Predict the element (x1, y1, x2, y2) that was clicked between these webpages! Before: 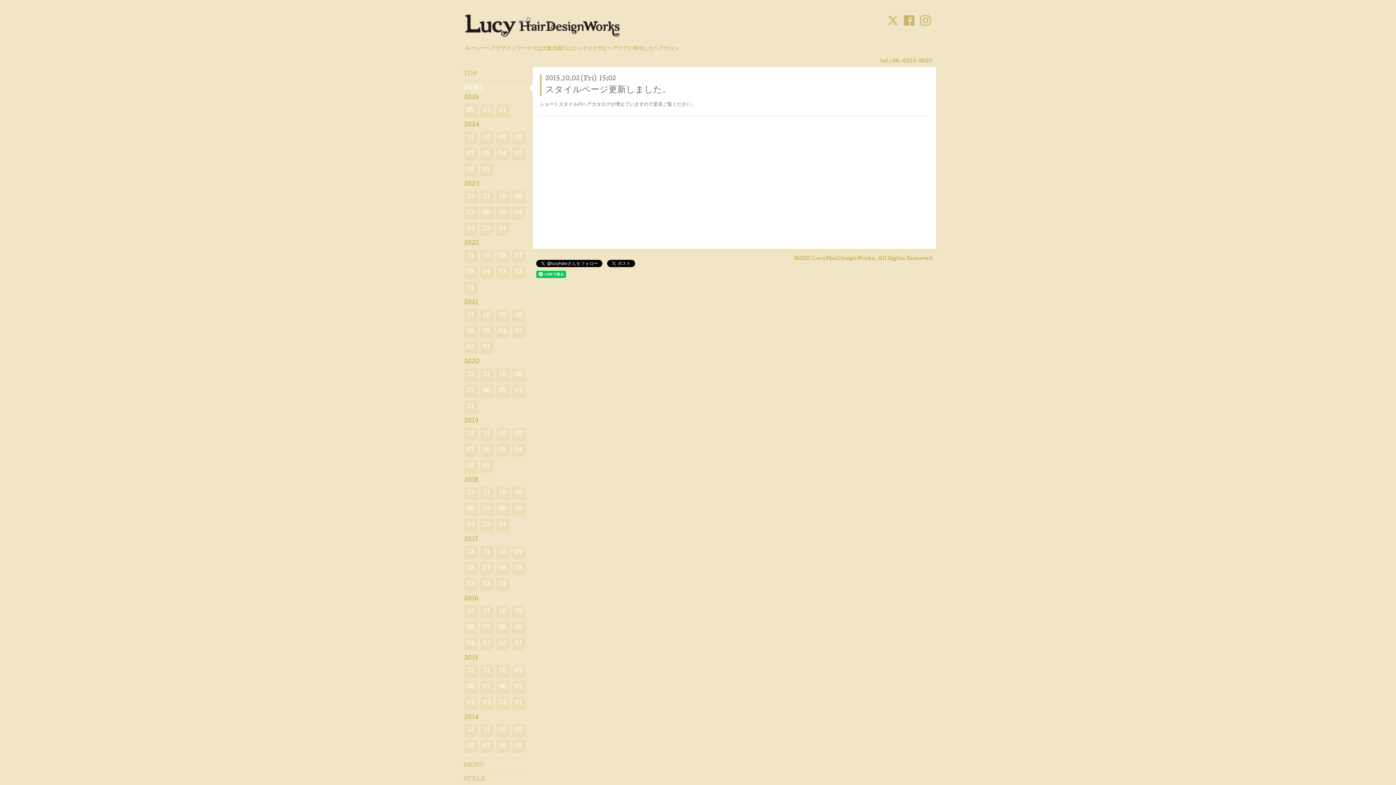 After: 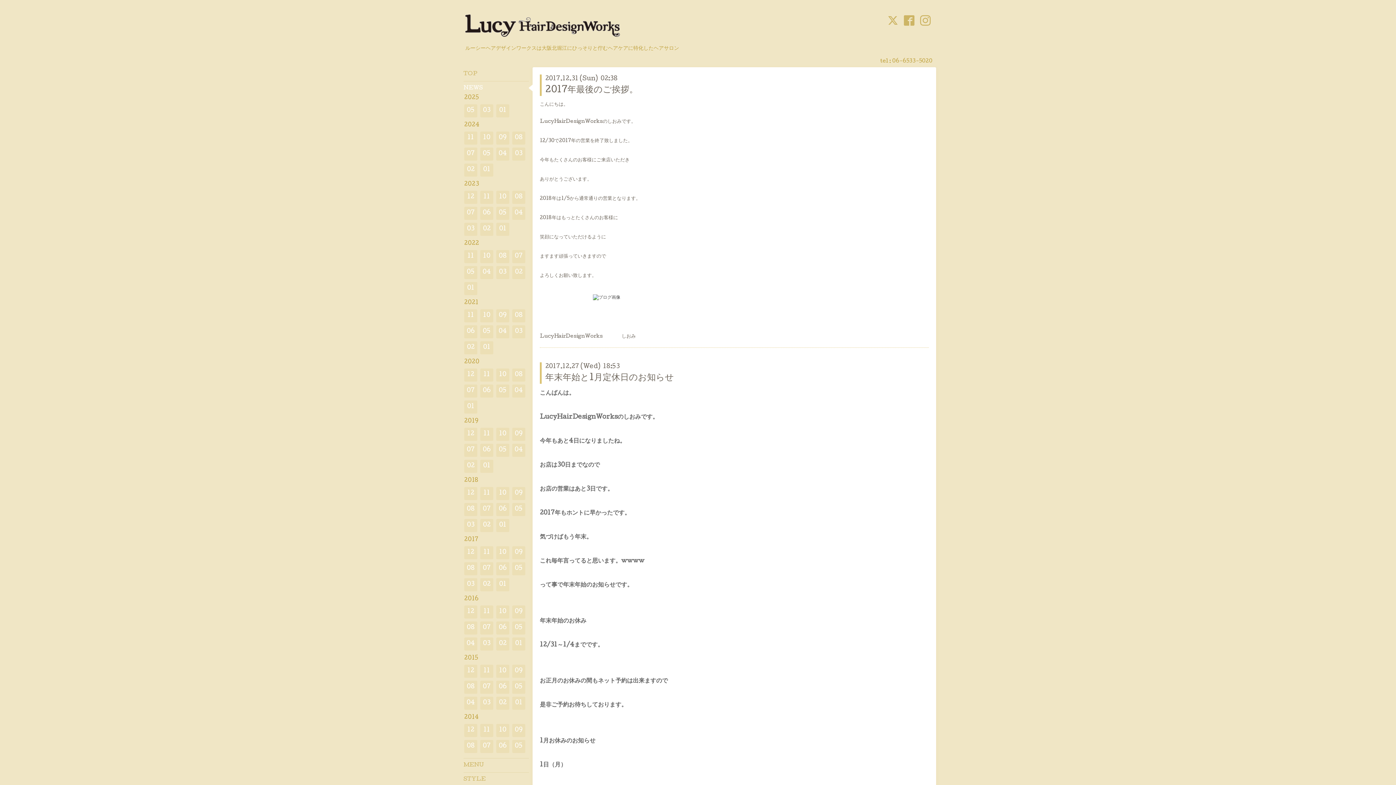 Action: label: 12 bbox: (464, 546, 477, 559)